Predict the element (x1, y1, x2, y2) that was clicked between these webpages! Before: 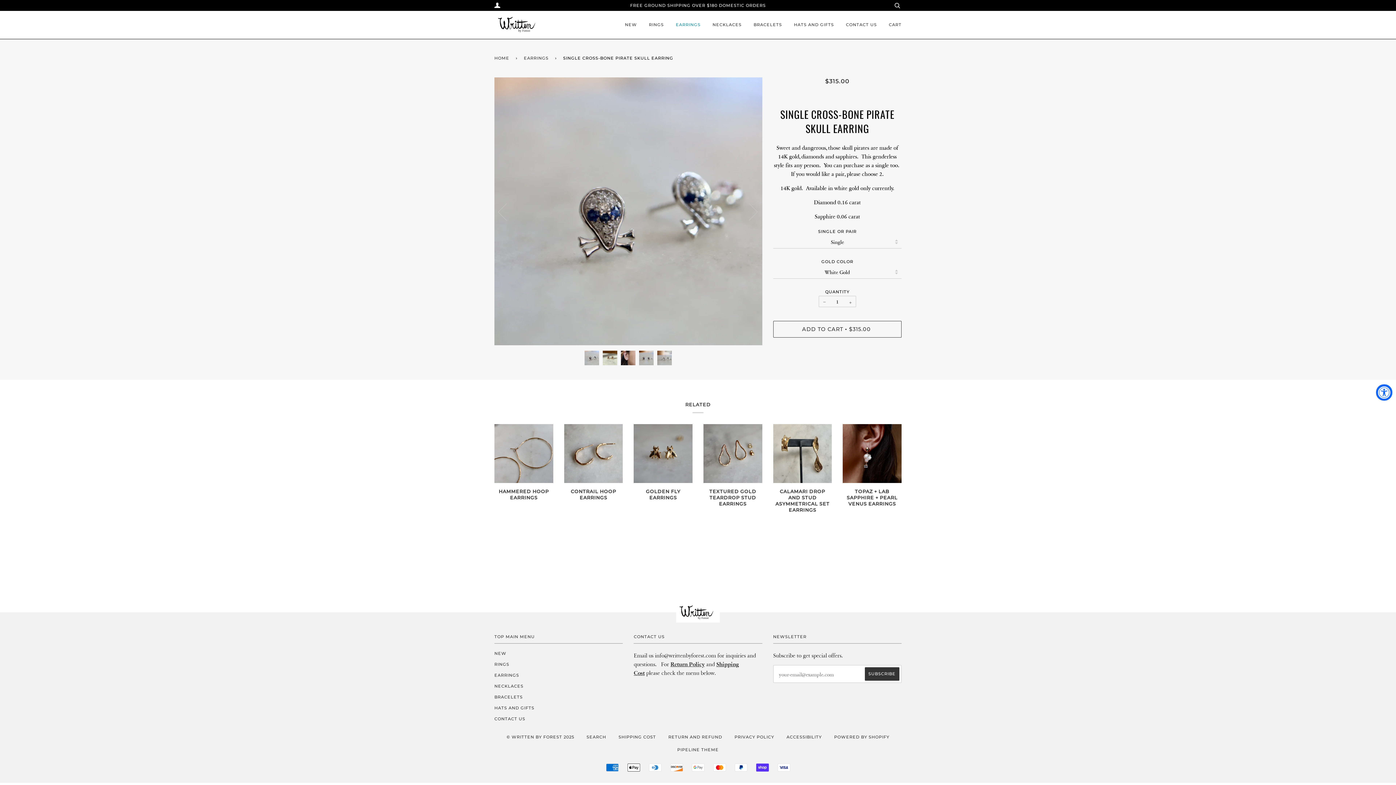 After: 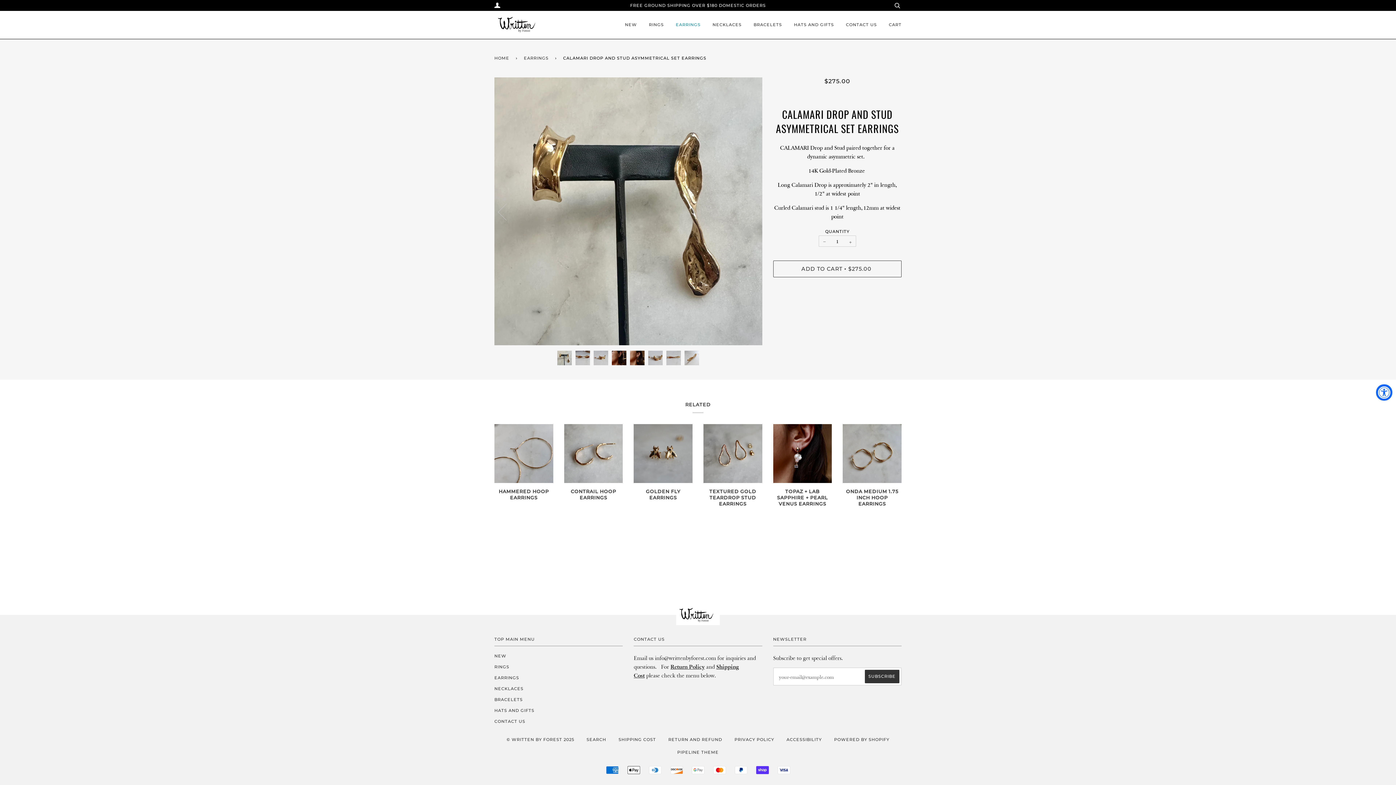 Action: bbox: (773, 424, 832, 483)